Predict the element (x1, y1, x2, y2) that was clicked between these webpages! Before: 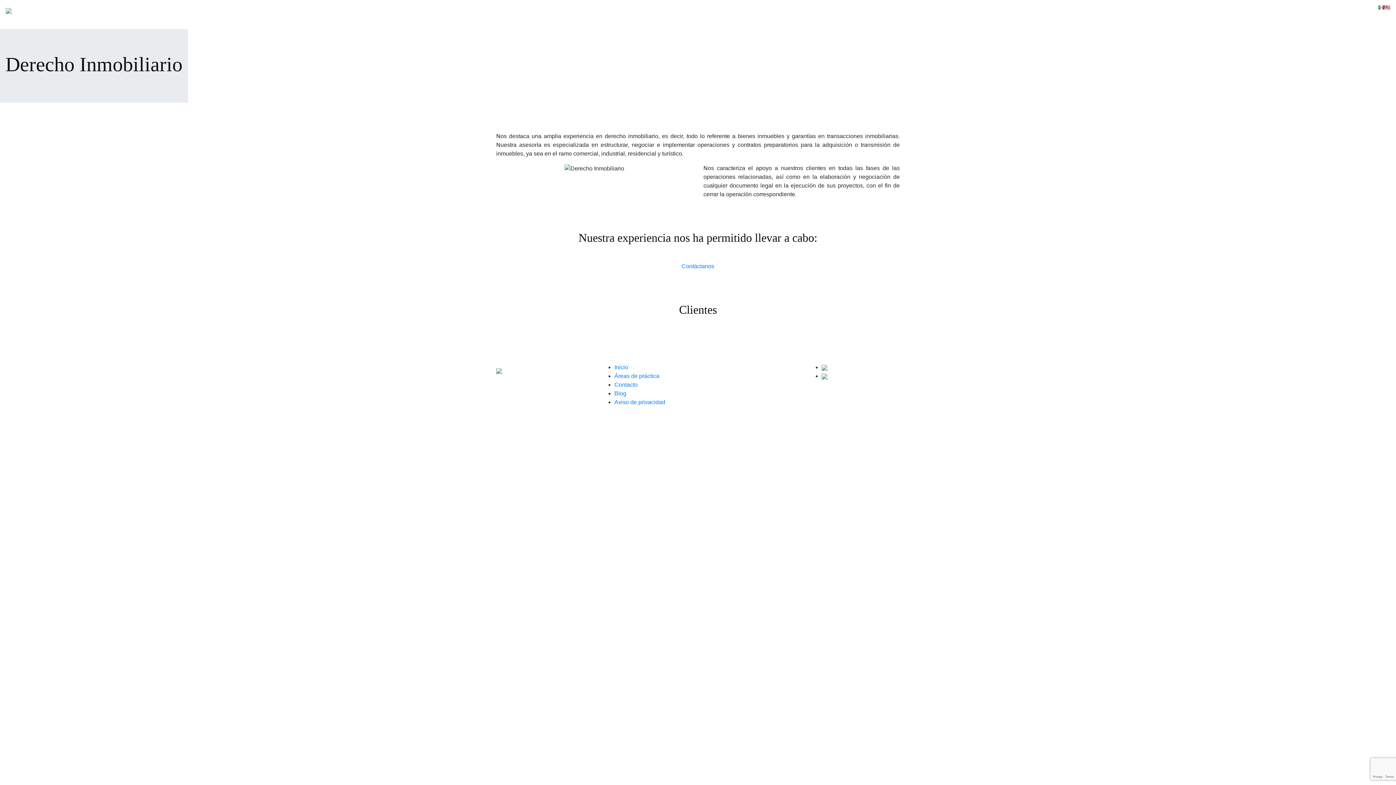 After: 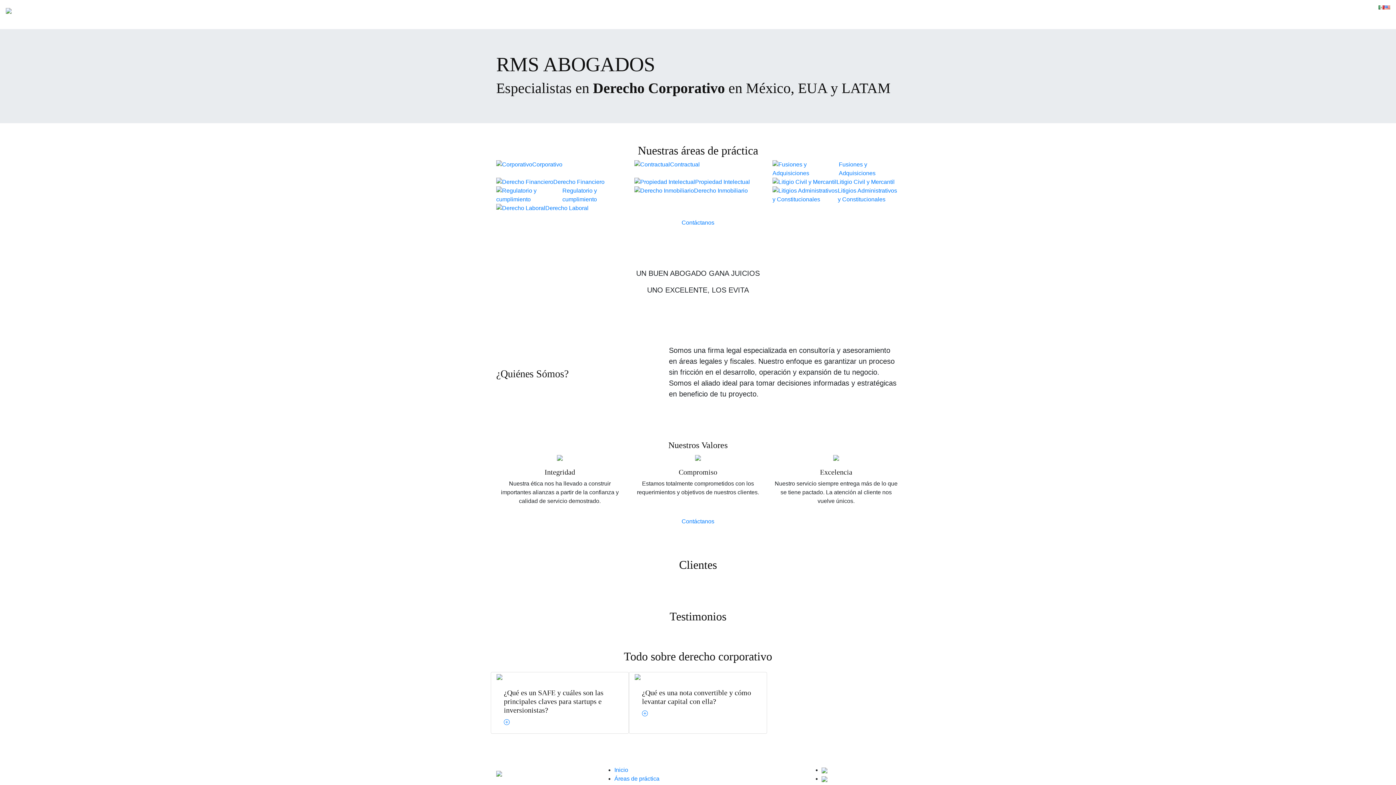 Action: bbox: (614, 373, 659, 379) label: Áreas de práctica